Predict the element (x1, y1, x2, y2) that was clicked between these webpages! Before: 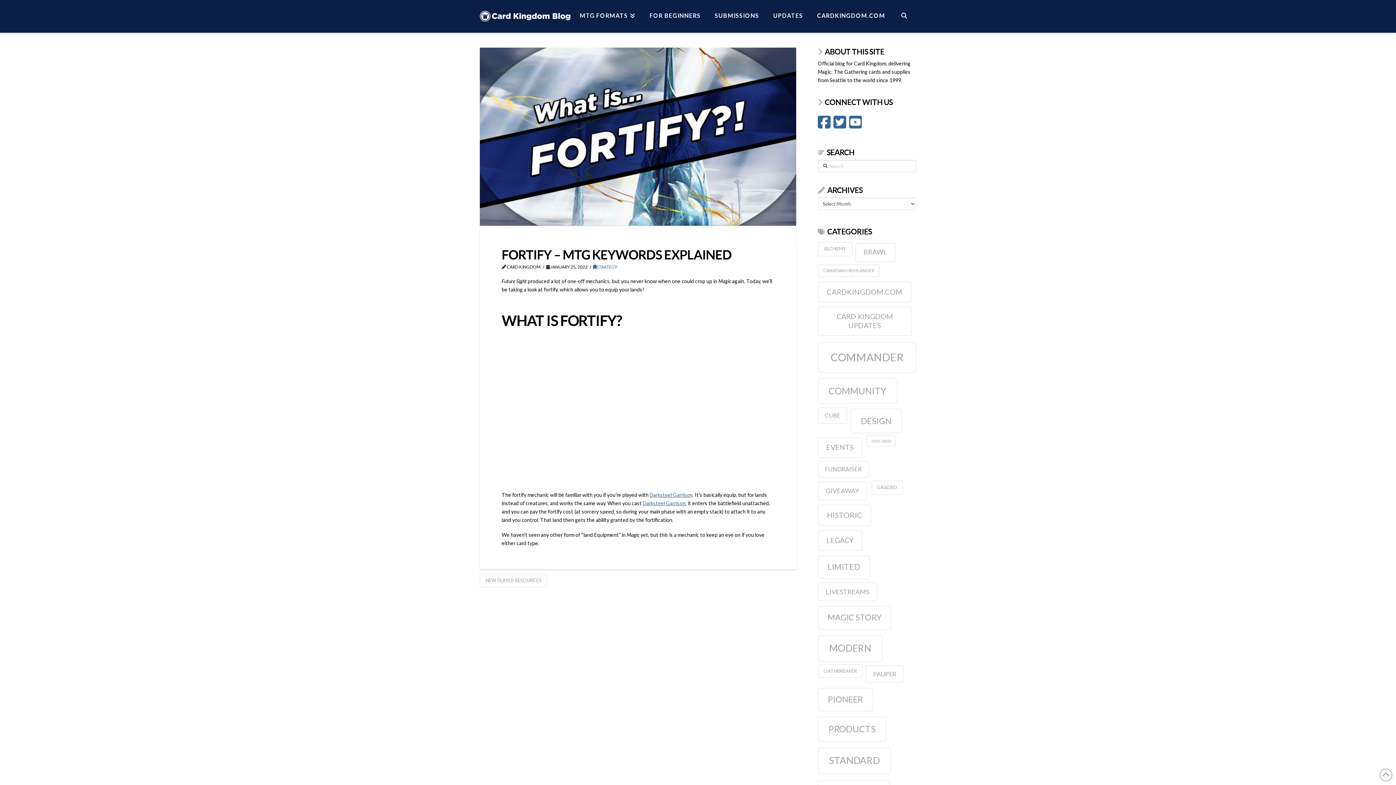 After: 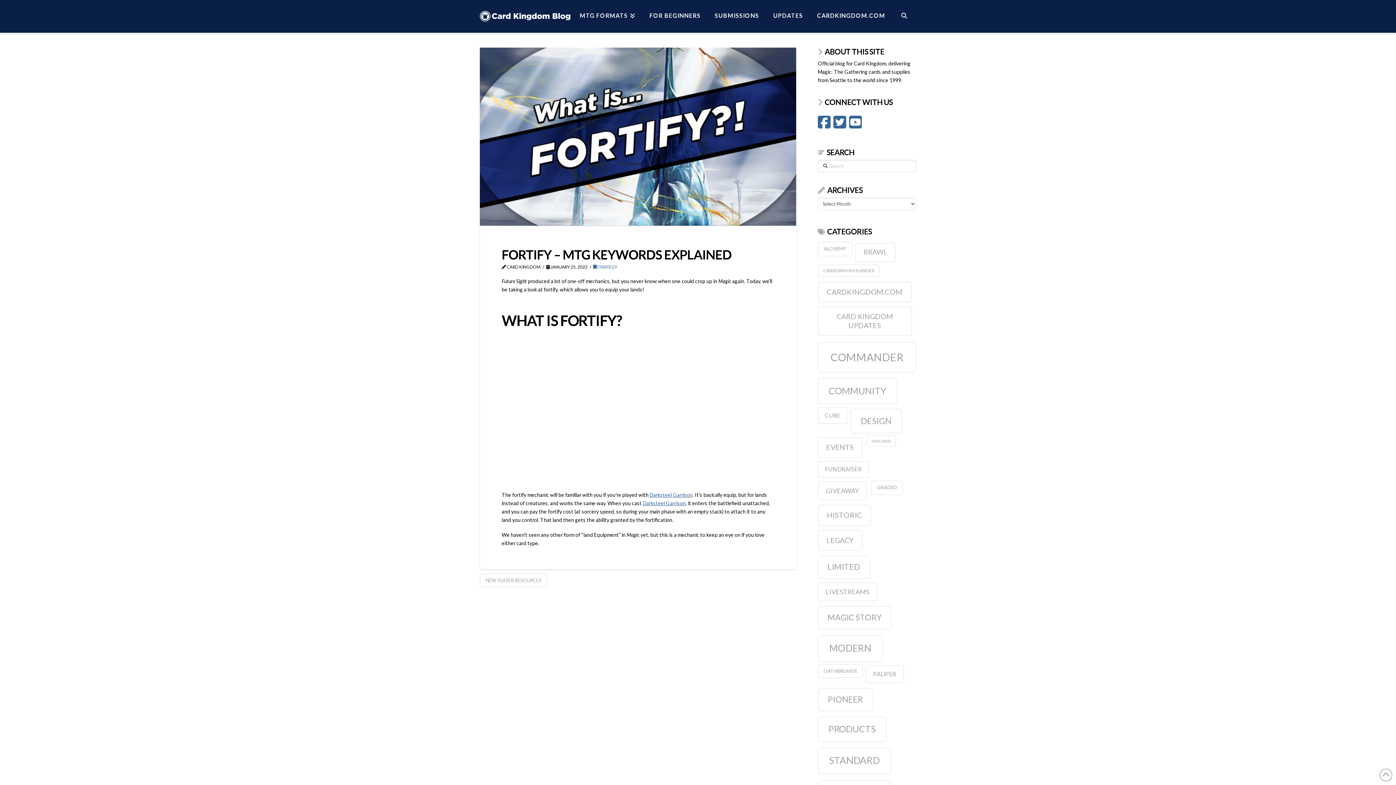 Action: label: Darksteel Garrison bbox: (642, 500, 685, 506)